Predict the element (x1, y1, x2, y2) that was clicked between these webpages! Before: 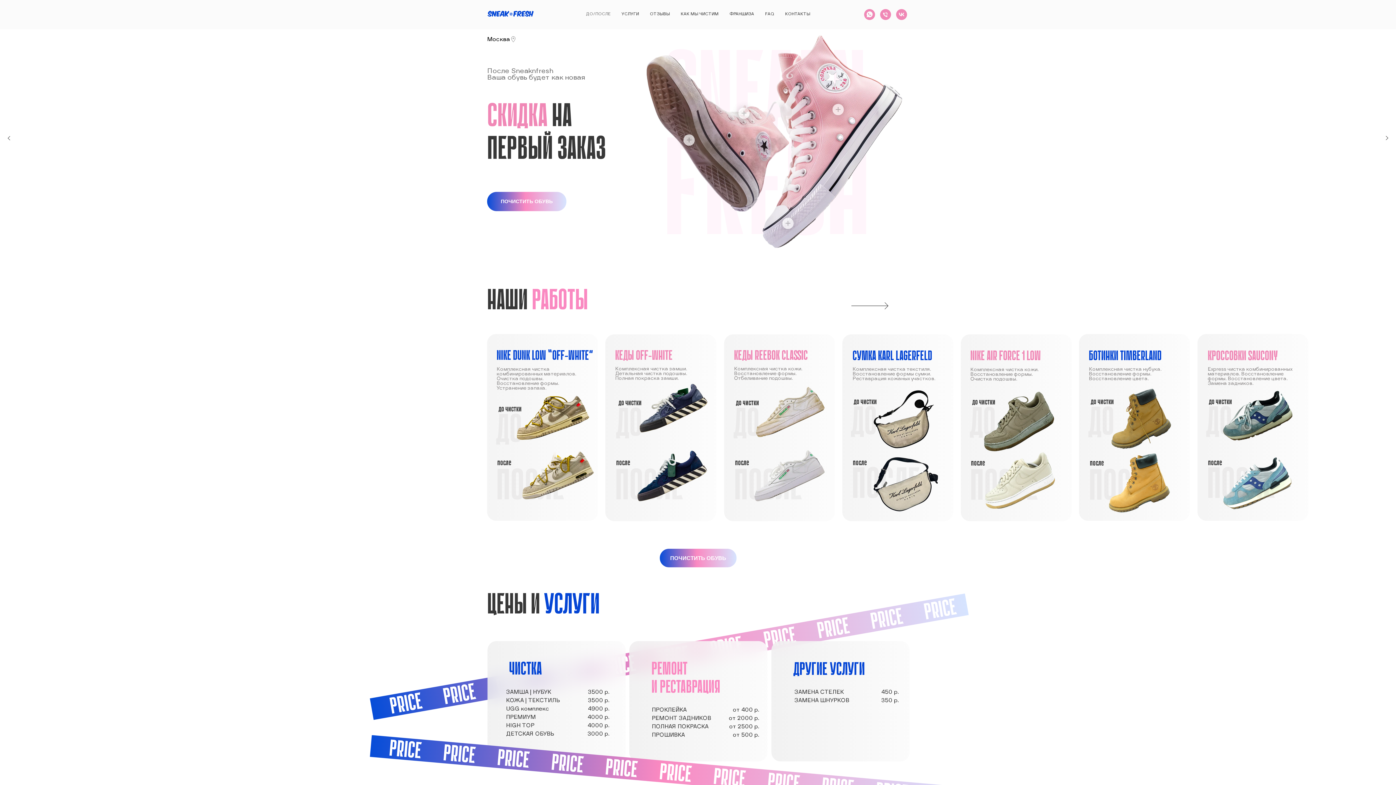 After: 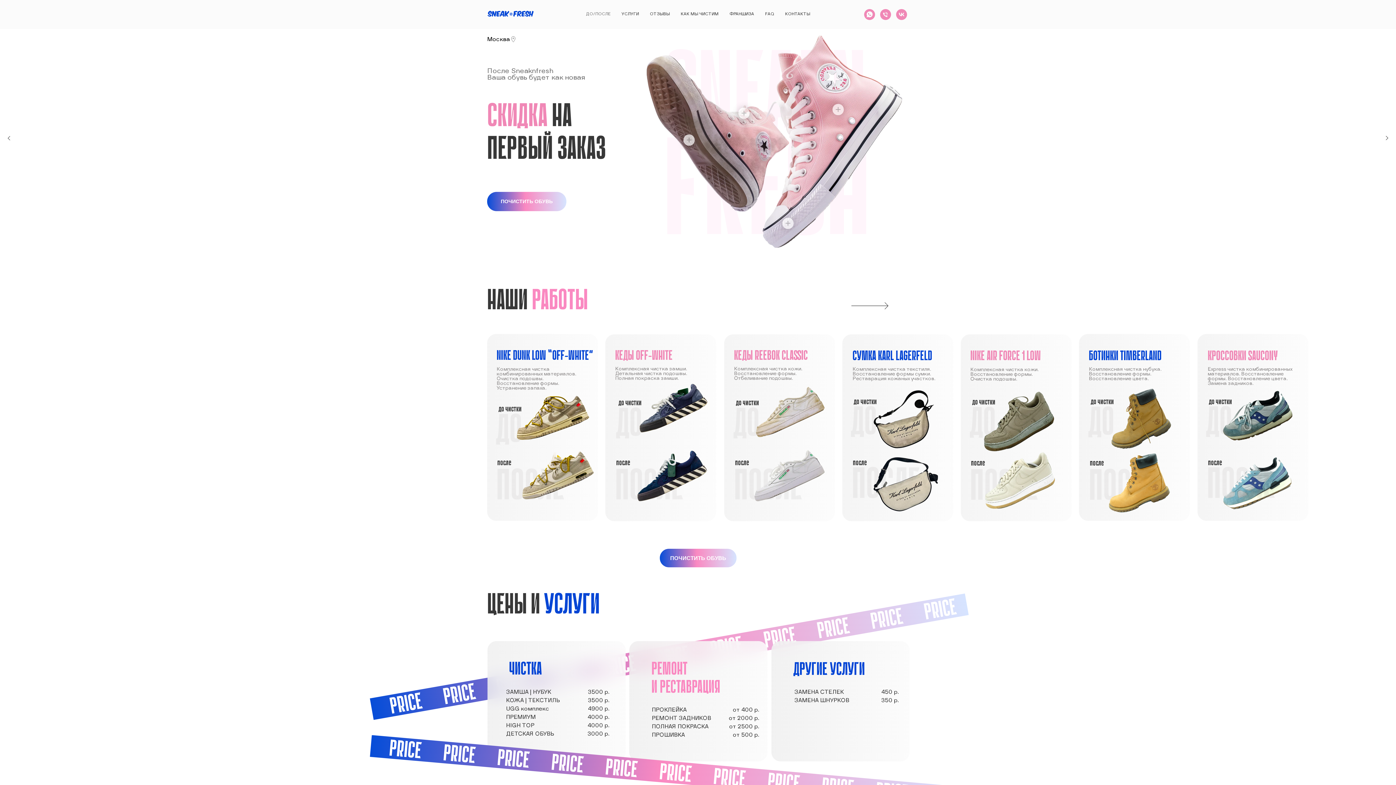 Action: label: vk bbox: (896, 9, 907, 20)